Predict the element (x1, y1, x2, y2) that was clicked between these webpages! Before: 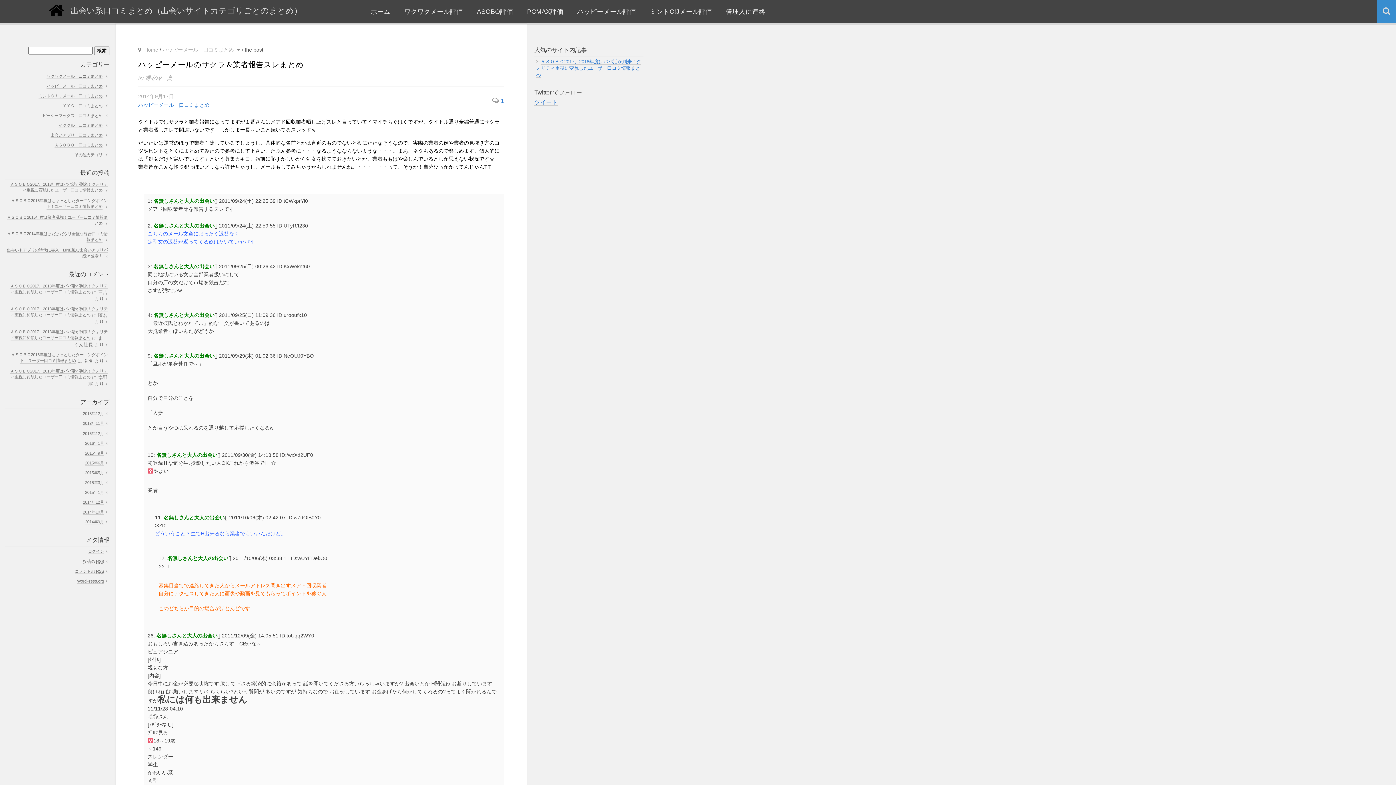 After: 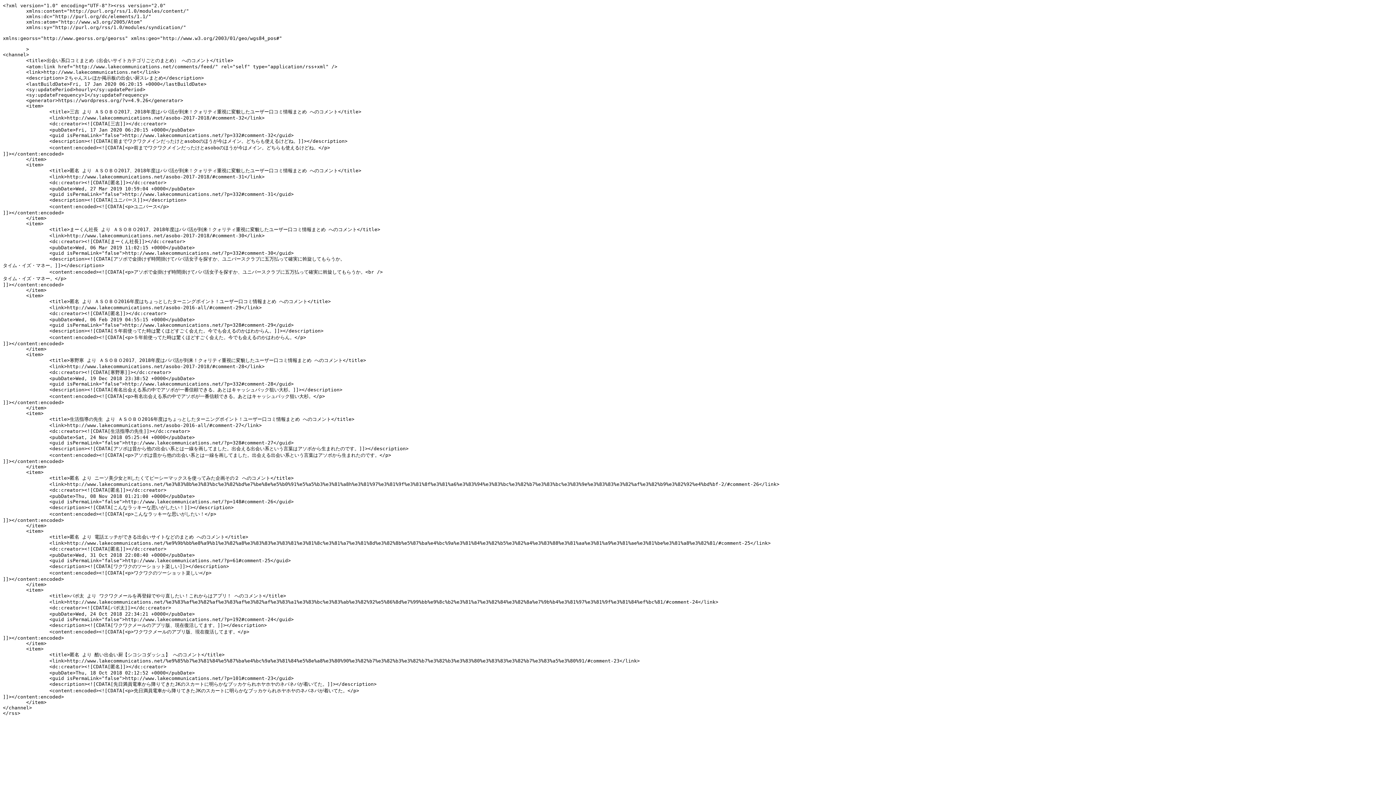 Action: bbox: (74, 569, 104, 574) label: コメントの RSS